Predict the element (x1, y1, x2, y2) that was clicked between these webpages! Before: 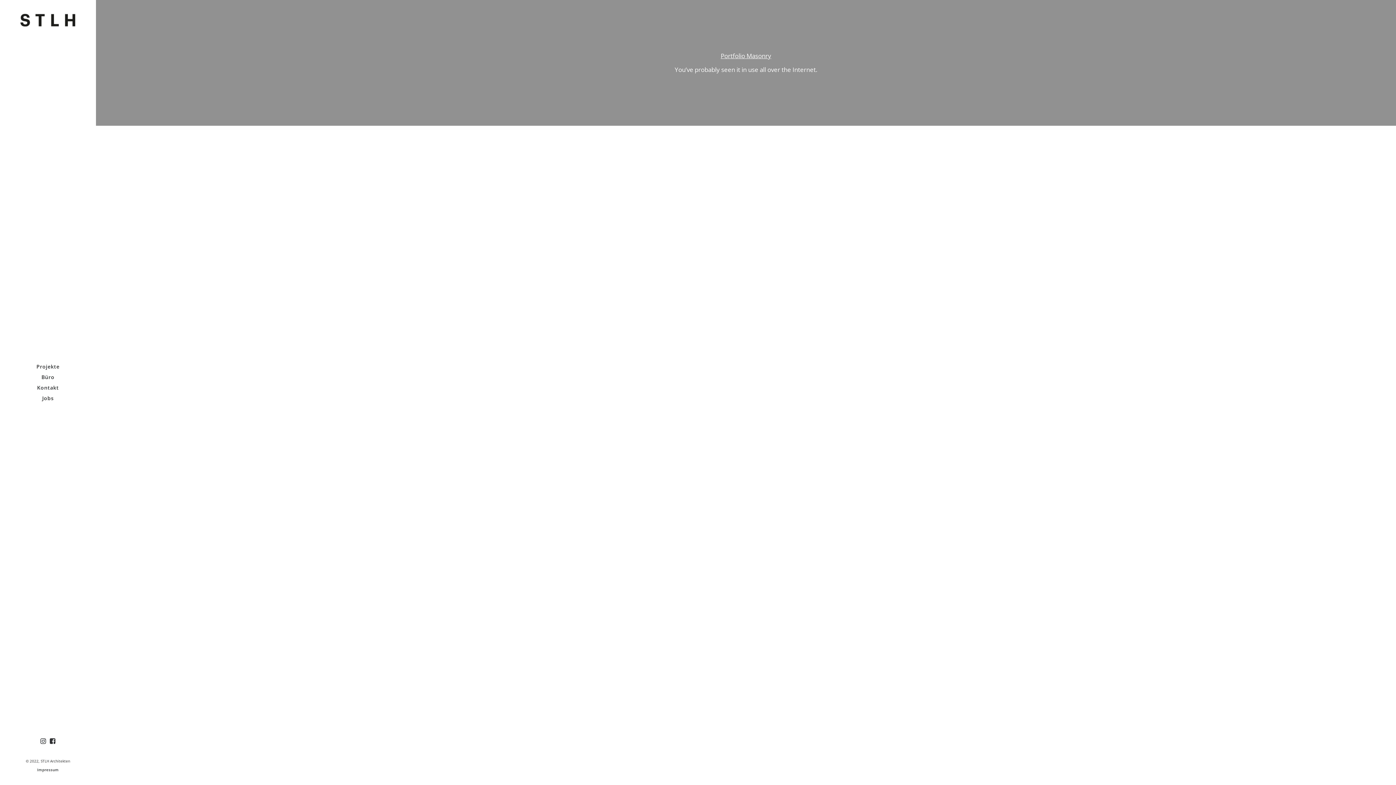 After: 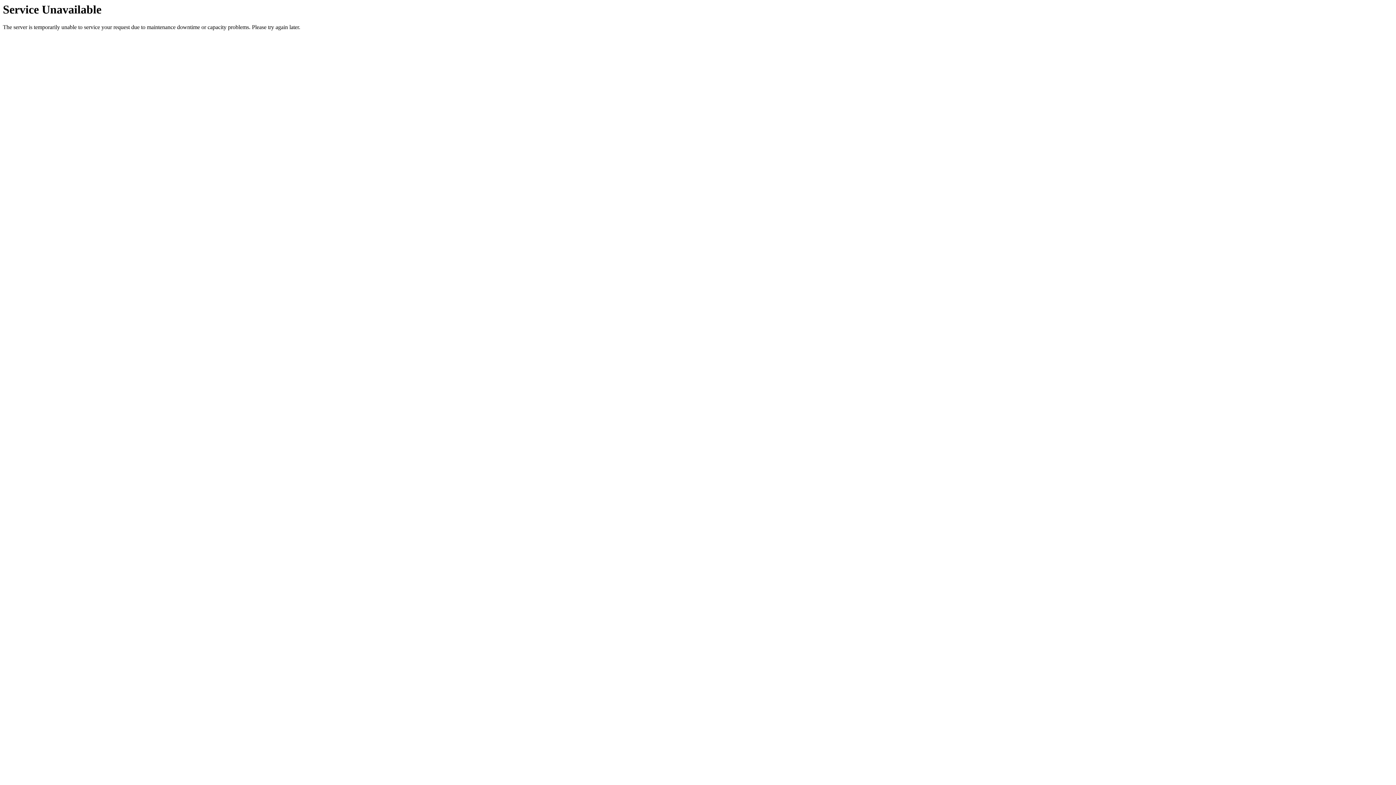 Action: label: Jobs bbox: (0, 393, 96, 403)